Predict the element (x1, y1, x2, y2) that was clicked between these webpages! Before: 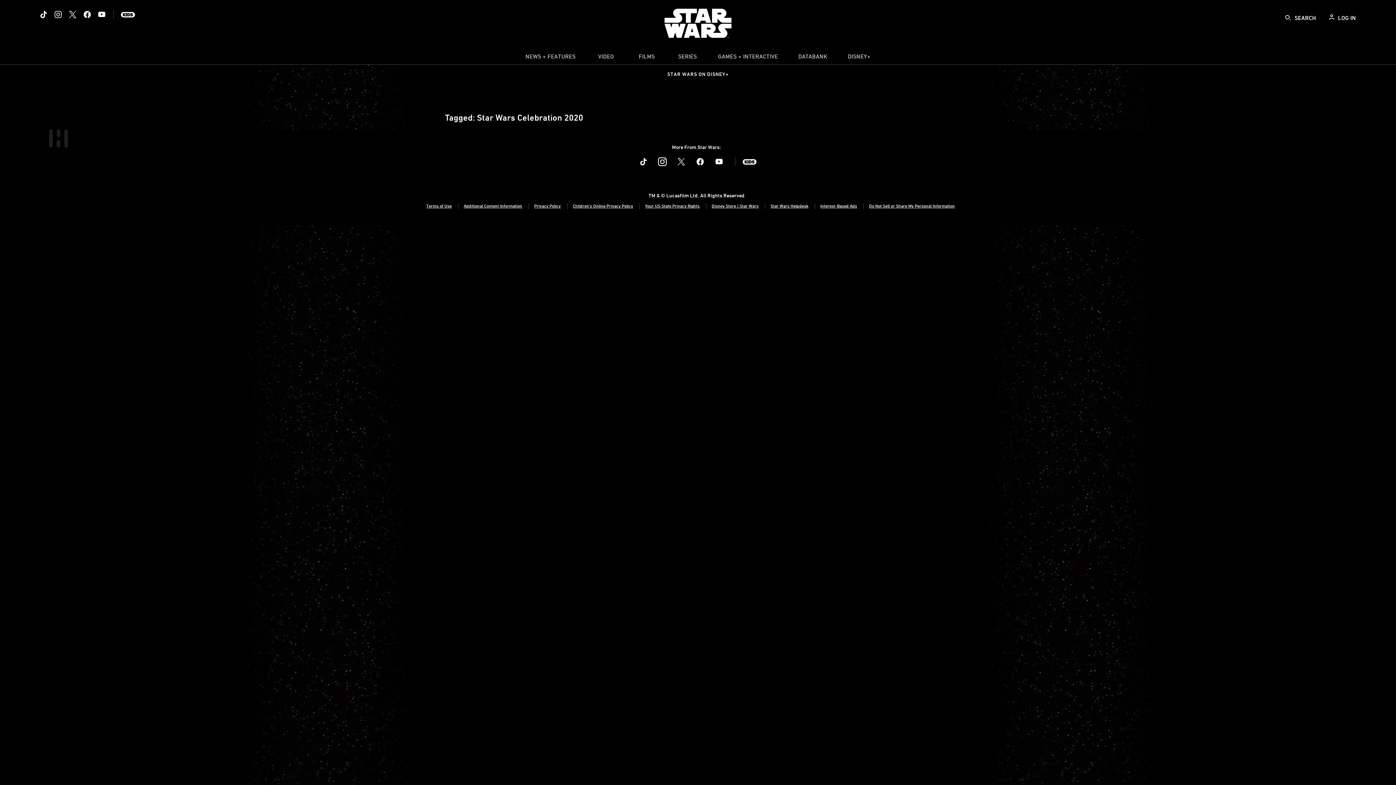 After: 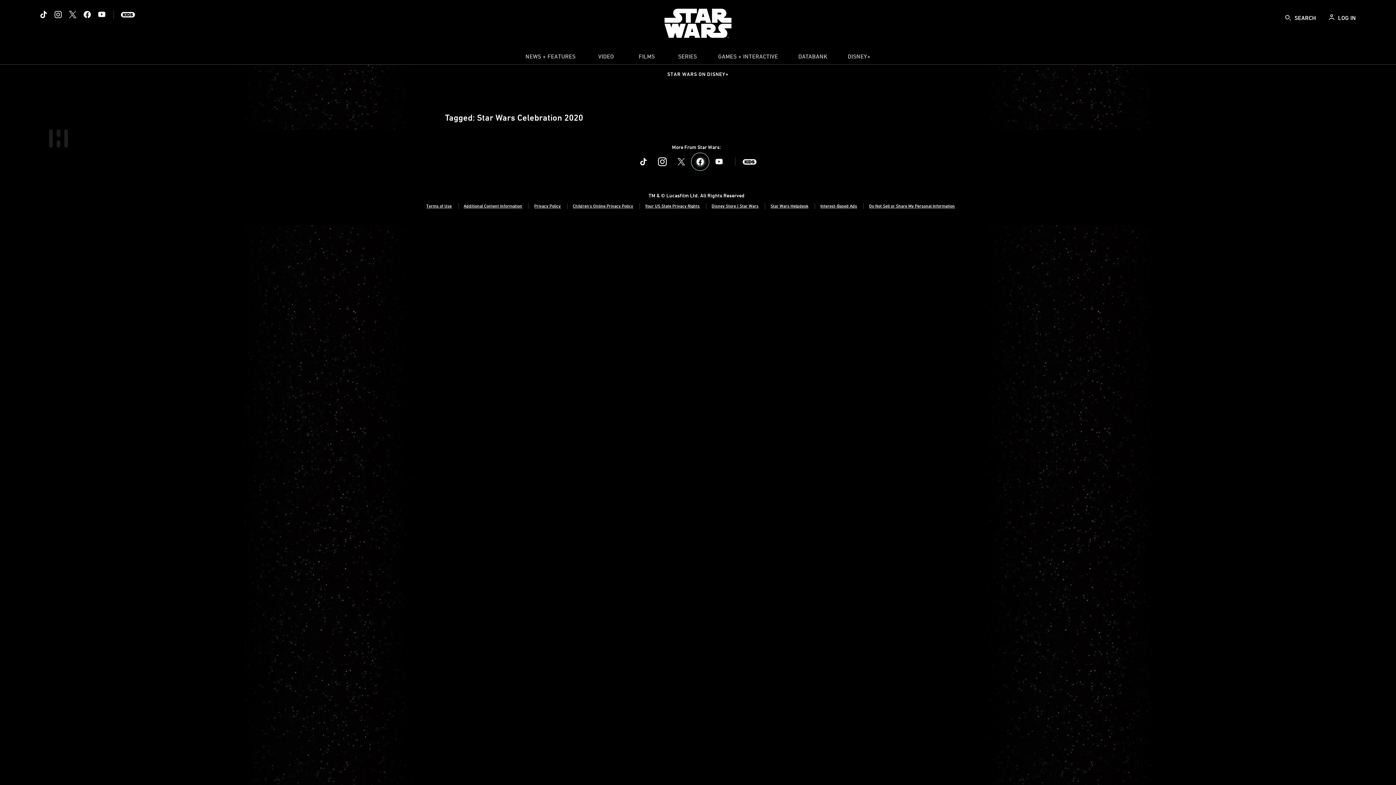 Action: label: Facebook bbox: (691, 152, 709, 170)